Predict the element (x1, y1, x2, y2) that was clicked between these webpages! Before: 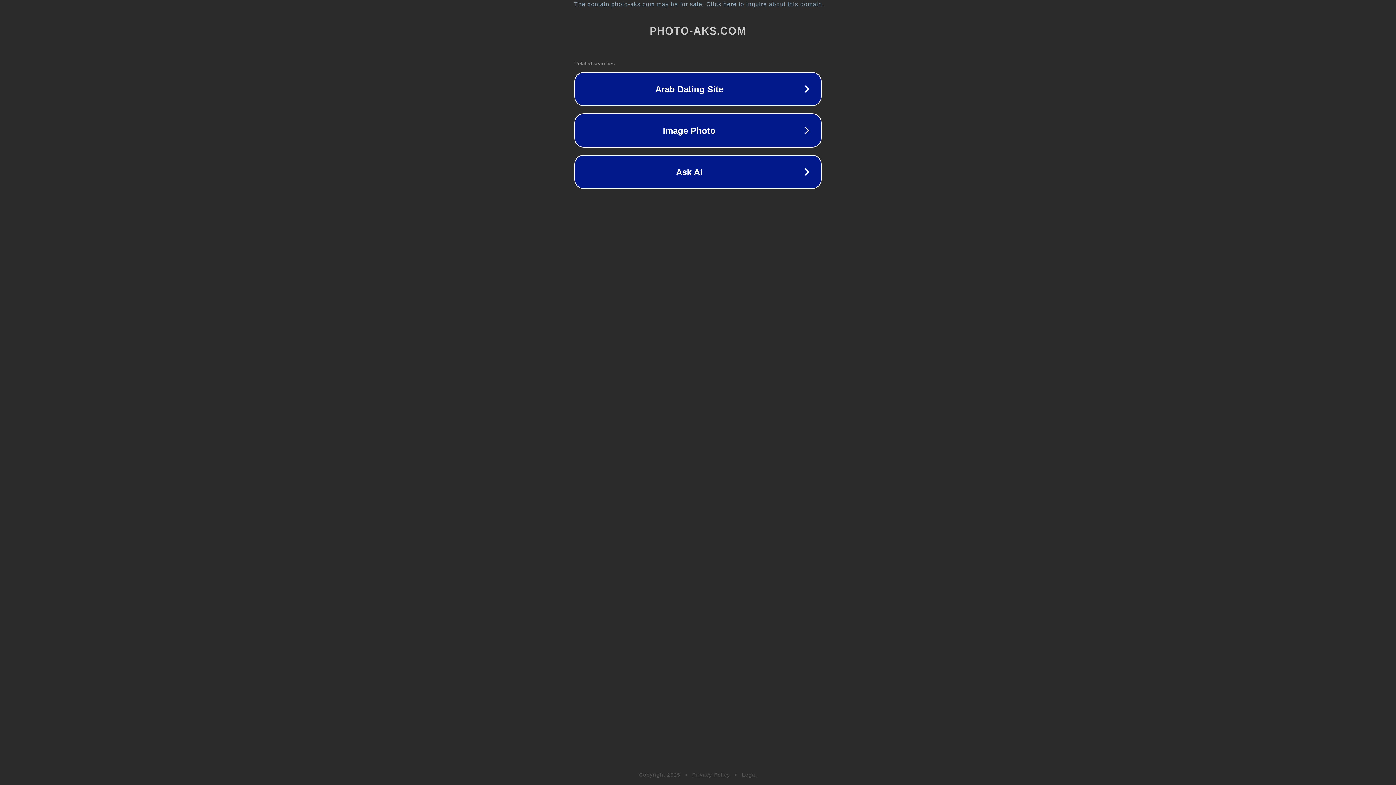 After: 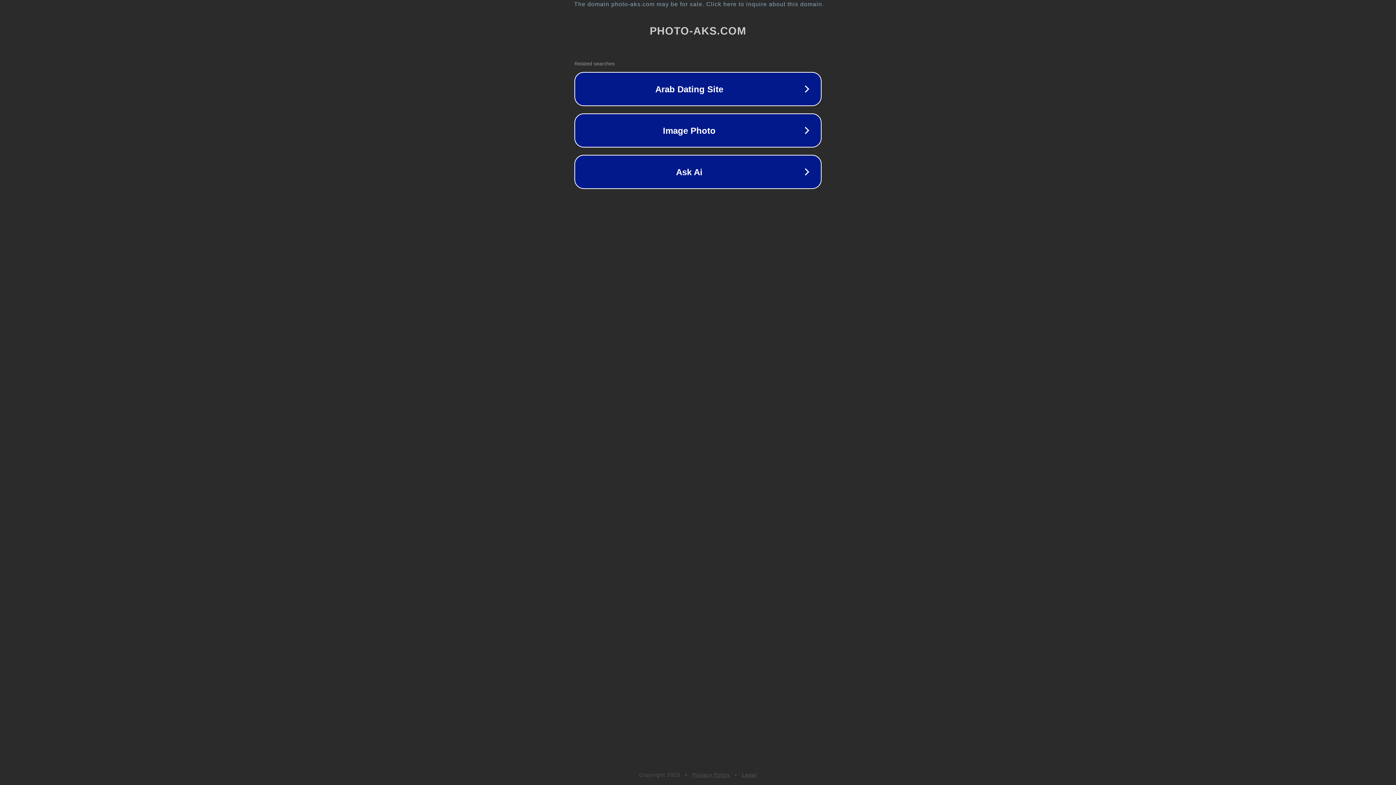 Action: bbox: (742, 772, 757, 778) label: Legal